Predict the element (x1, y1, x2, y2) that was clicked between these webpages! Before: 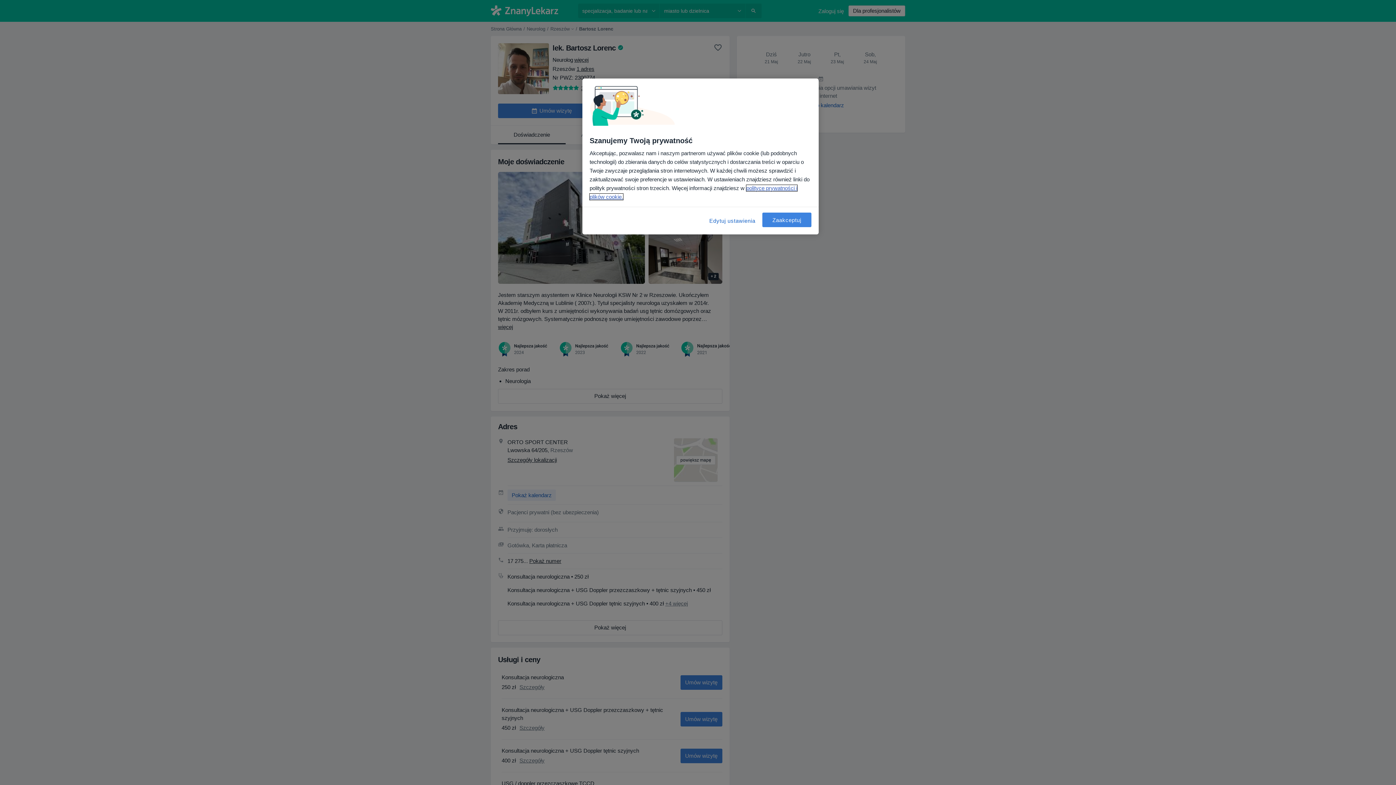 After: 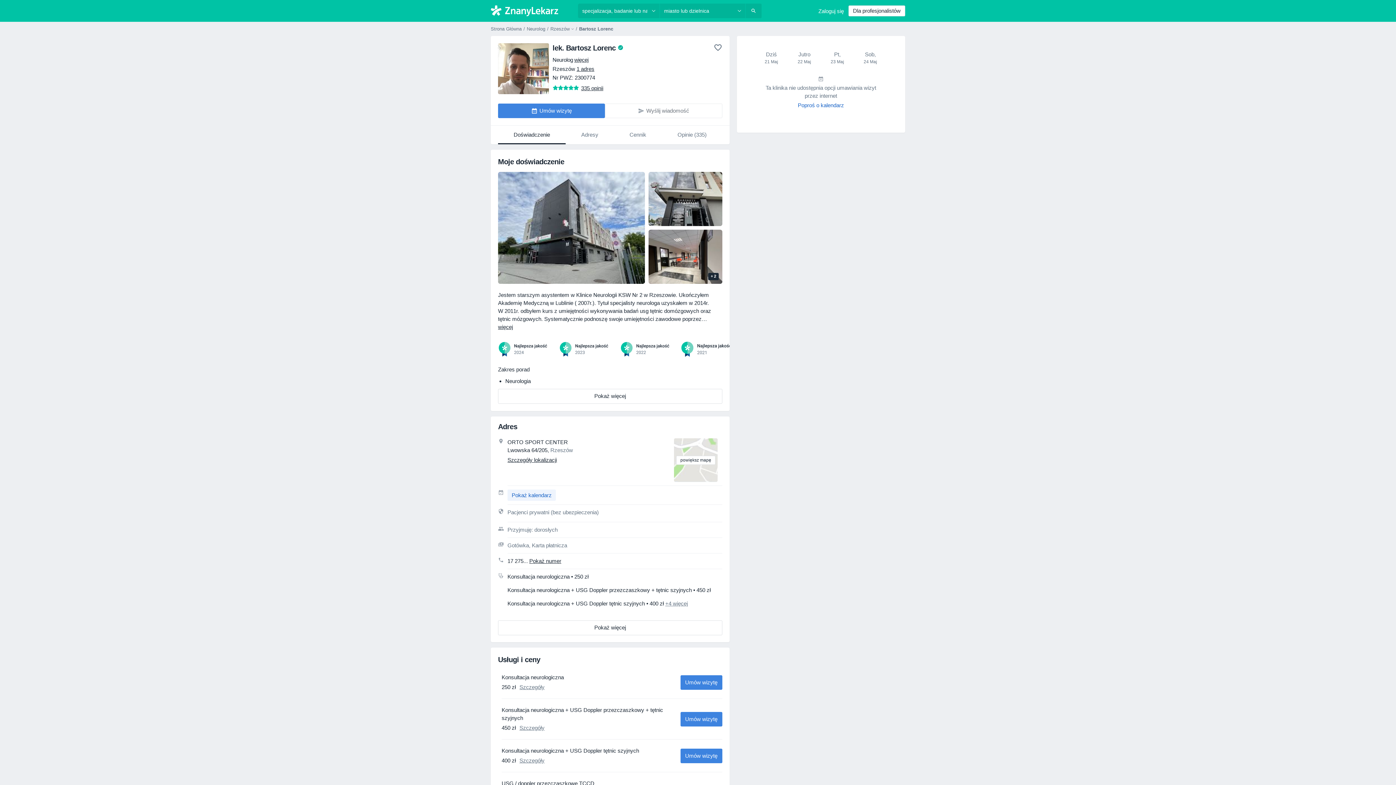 Action: label: Zaakceptuj bbox: (762, 212, 811, 227)